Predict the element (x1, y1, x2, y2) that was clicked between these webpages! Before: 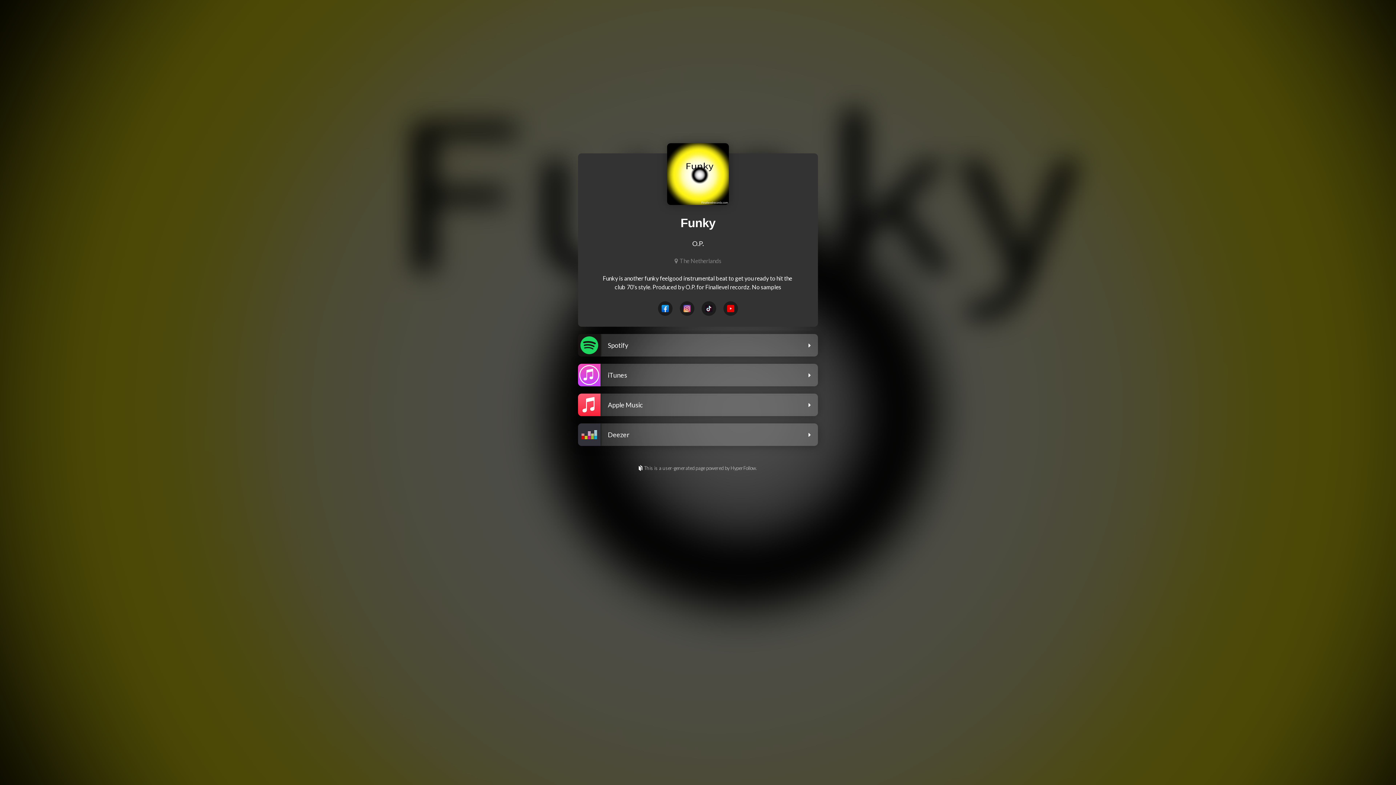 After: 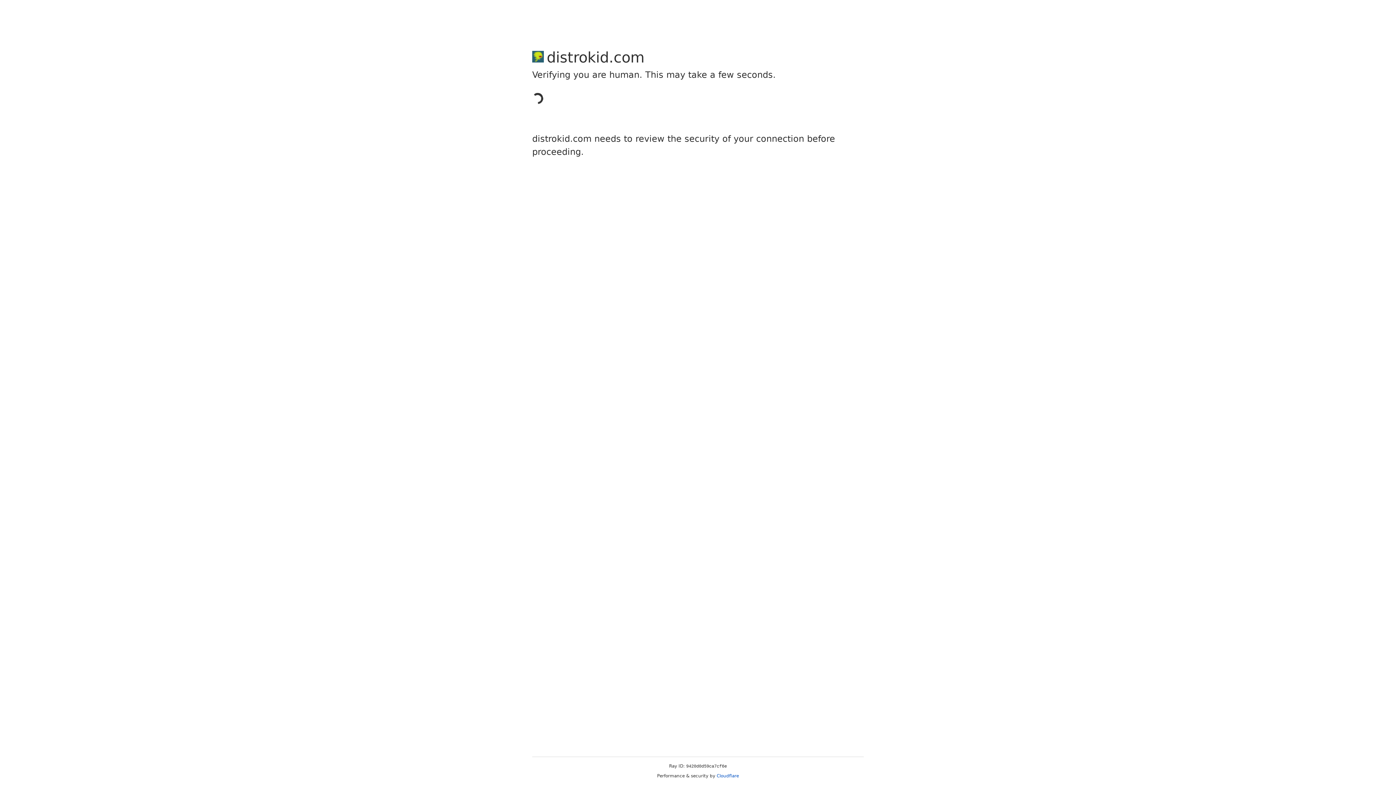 Action: label: This is a user-generated page powered by HyperFollow. bbox: (0, 465, 1396, 472)